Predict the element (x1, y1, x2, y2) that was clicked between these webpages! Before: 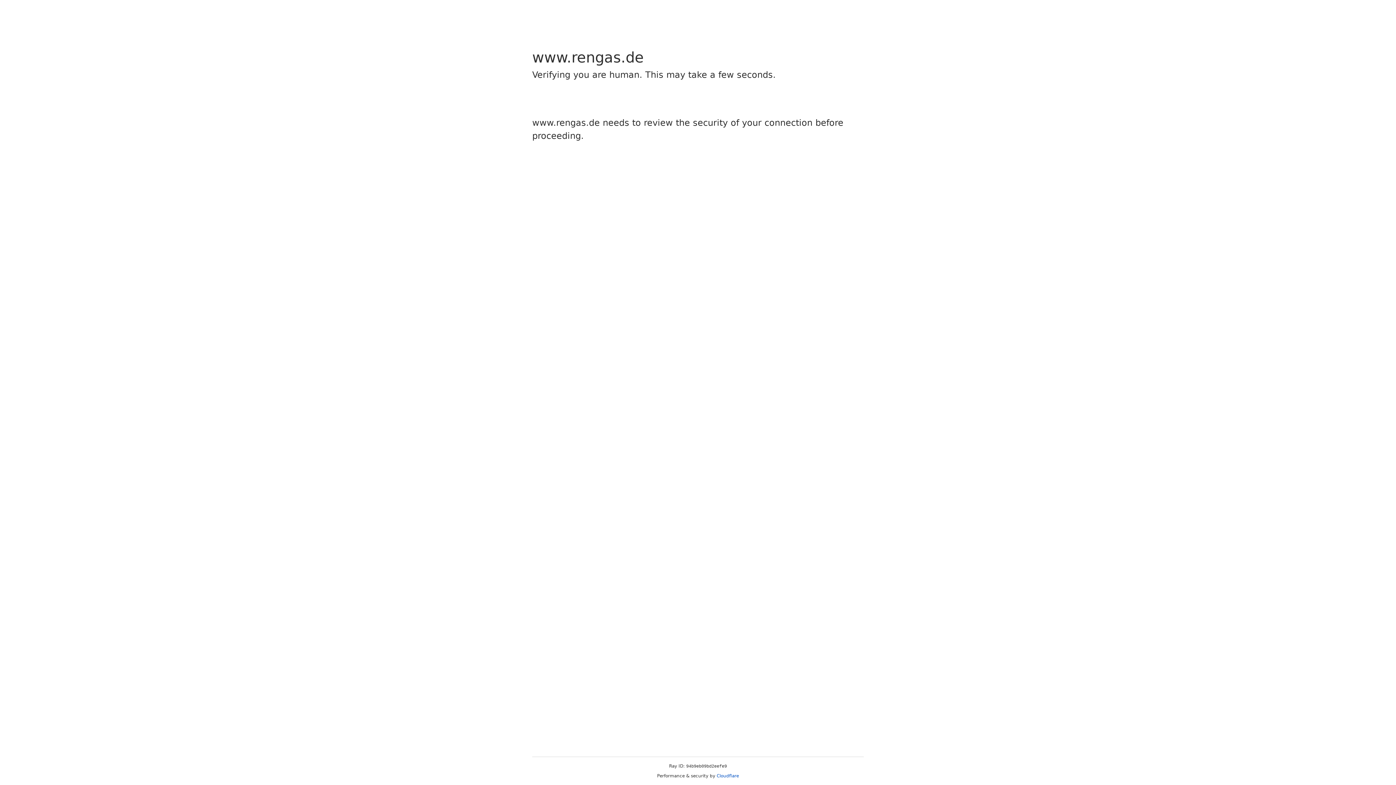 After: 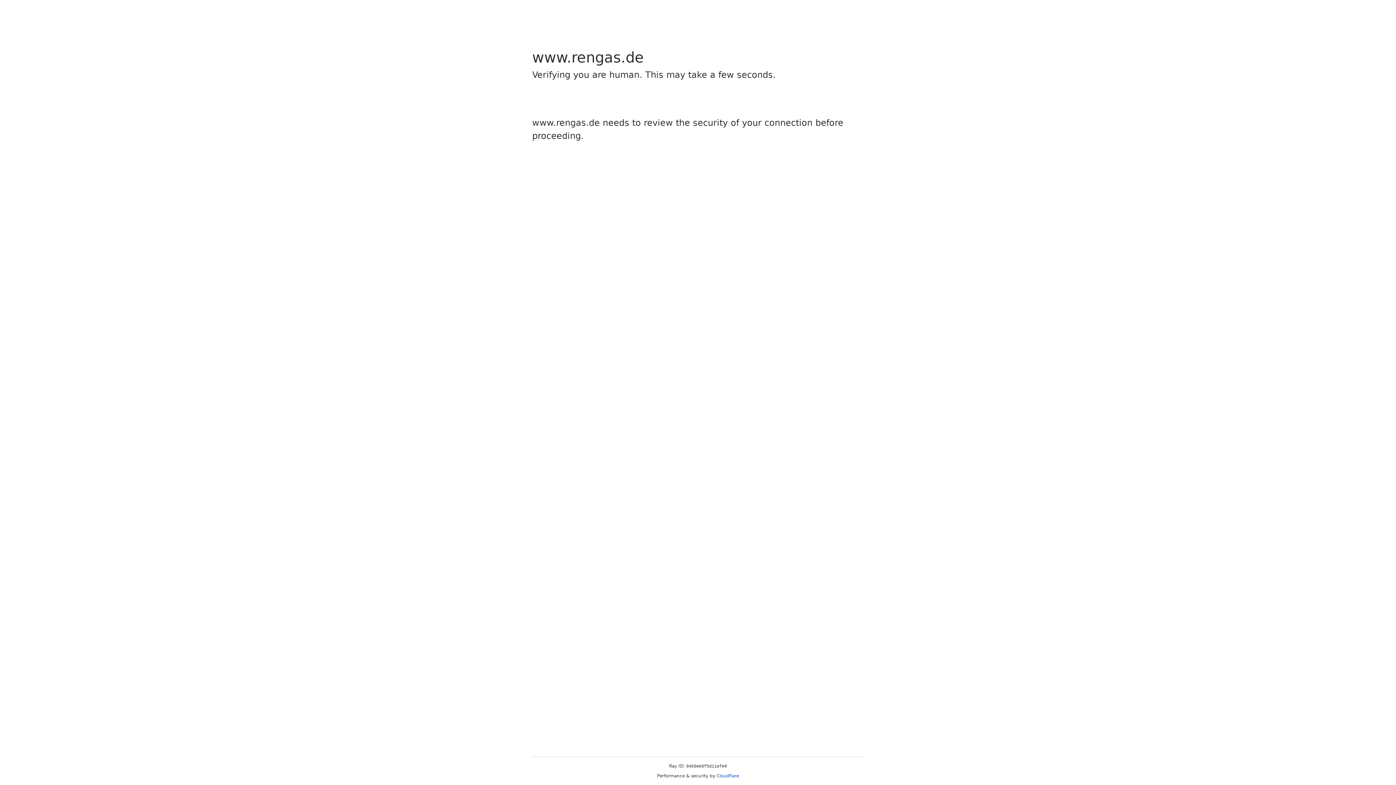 Action: bbox: (716, 773, 739, 778) label: Cloudflare